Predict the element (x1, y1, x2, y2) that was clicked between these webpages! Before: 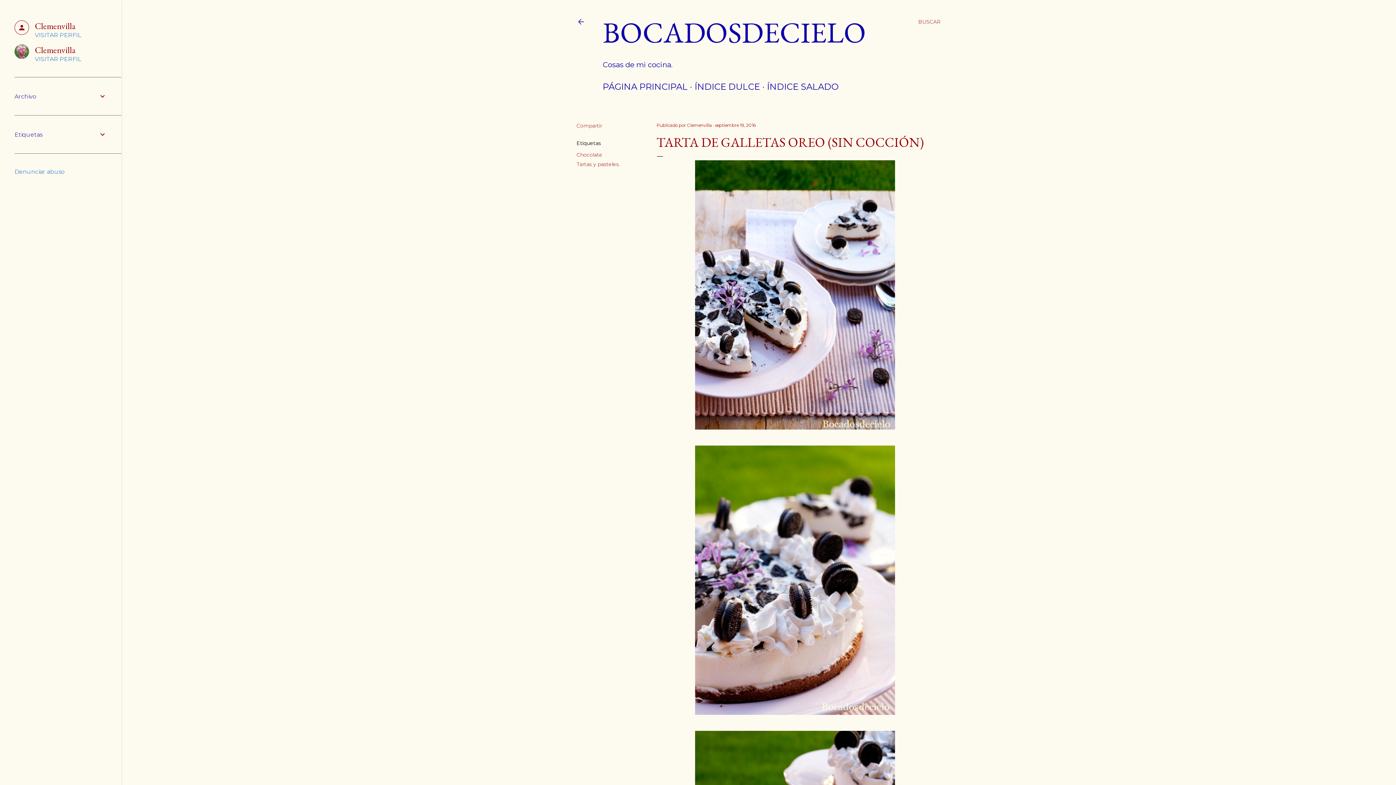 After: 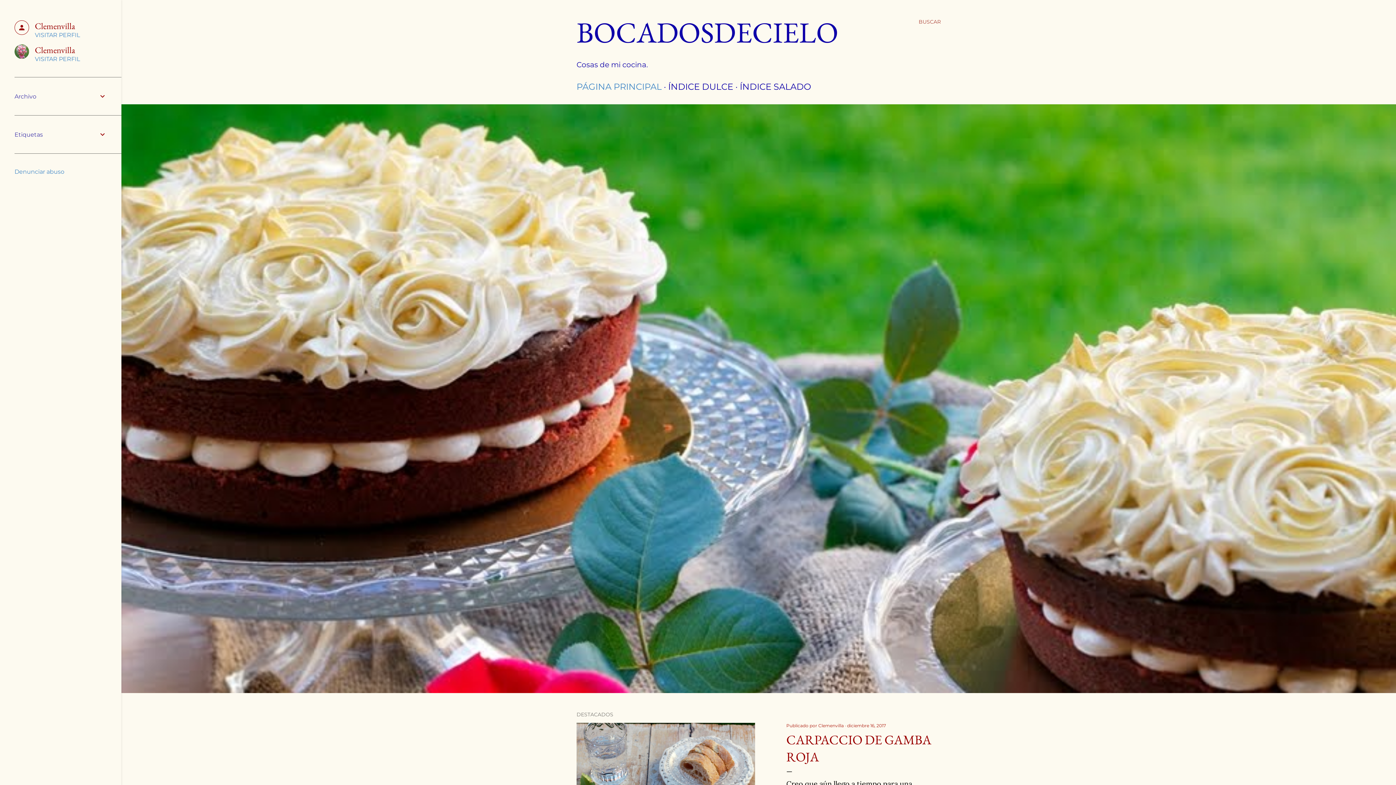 Action: label: BOCADOSDECIELO bbox: (602, 13, 866, 51)